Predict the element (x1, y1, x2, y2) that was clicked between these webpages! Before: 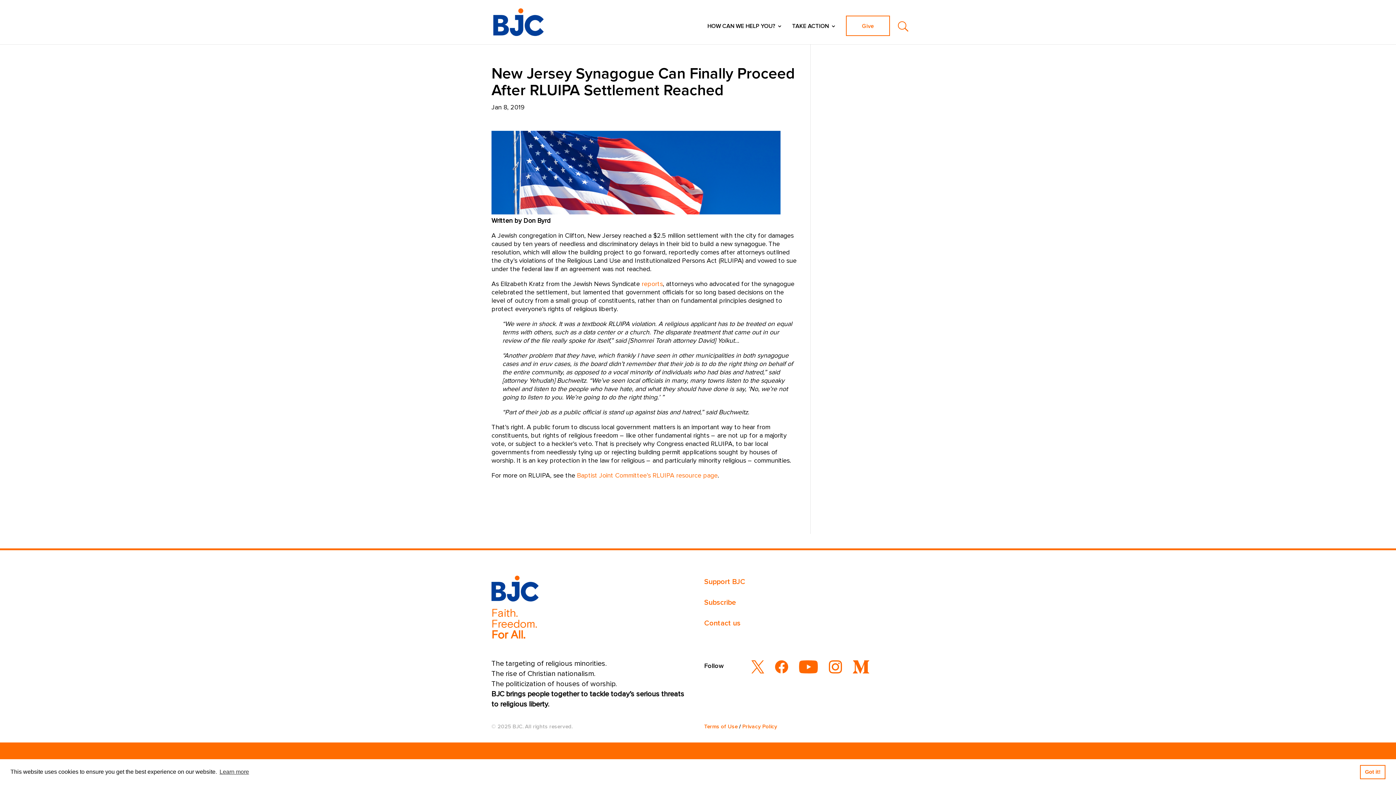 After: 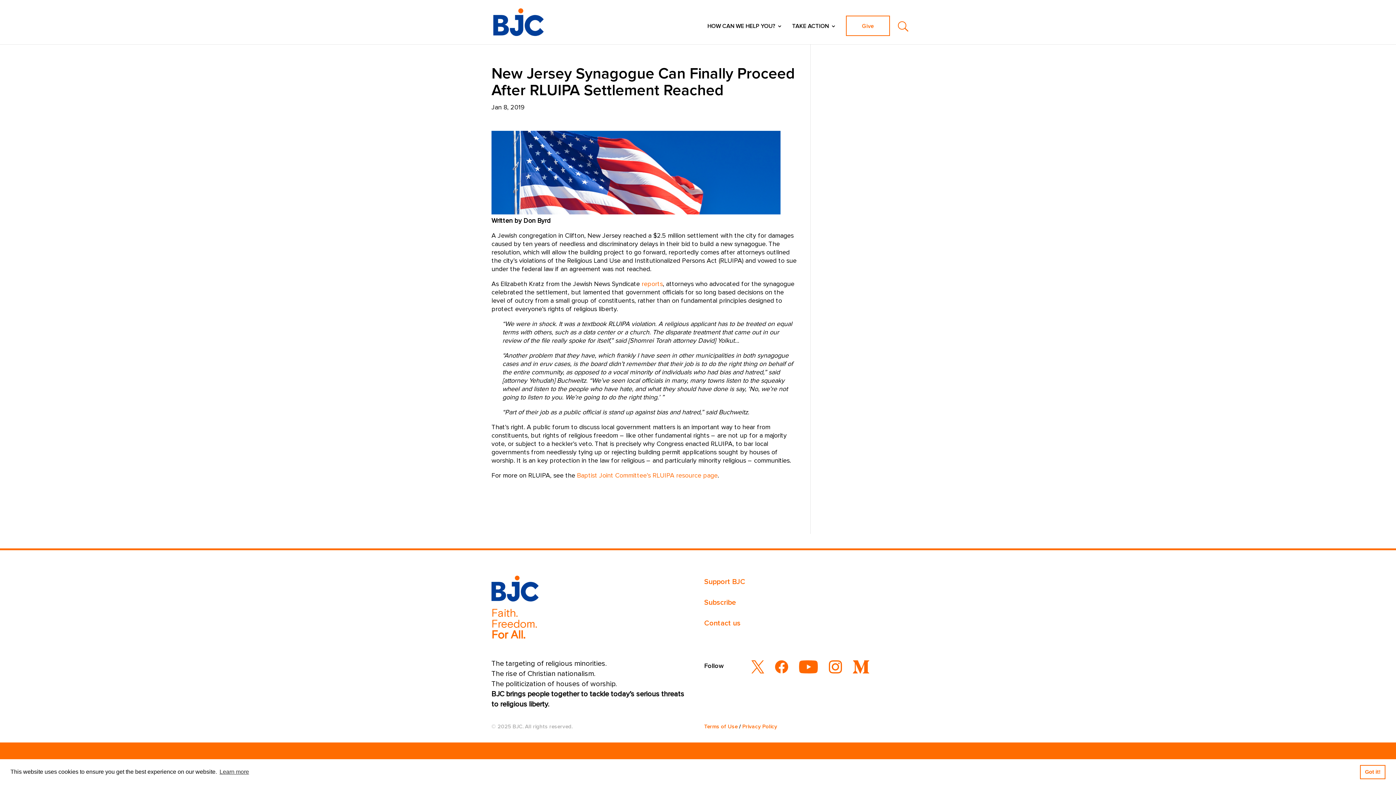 Action: bbox: (751, 667, 764, 675)